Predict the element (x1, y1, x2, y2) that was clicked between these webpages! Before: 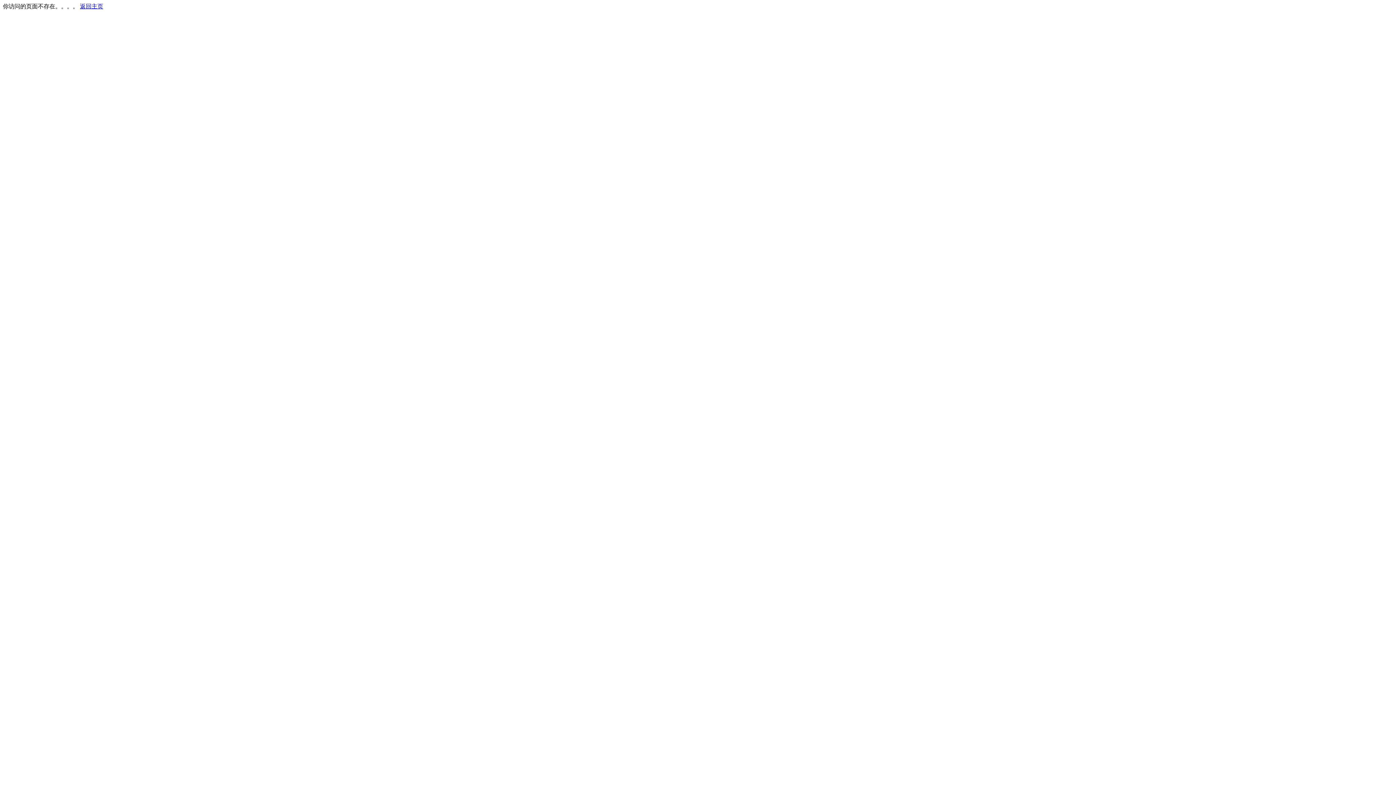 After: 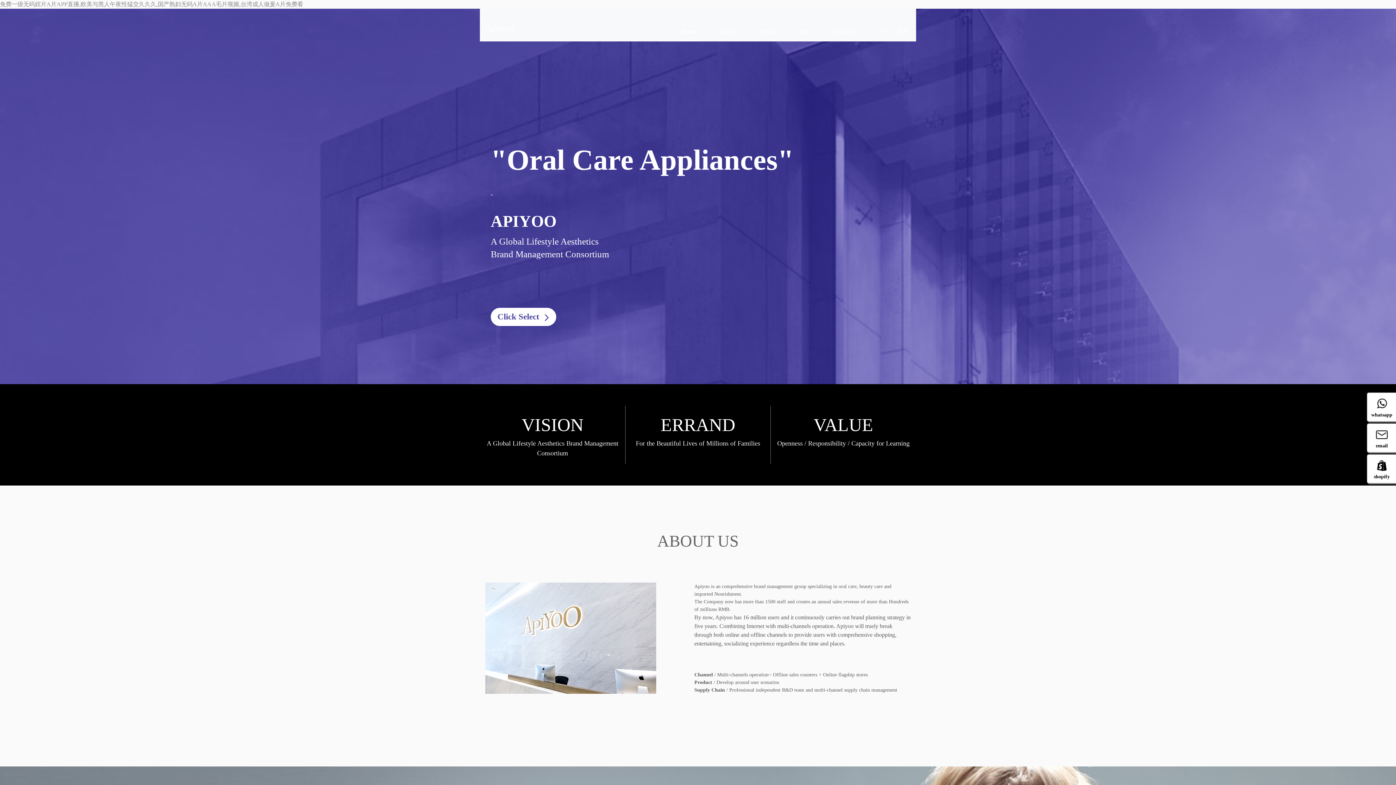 Action: bbox: (80, 3, 103, 9) label: 返回主页